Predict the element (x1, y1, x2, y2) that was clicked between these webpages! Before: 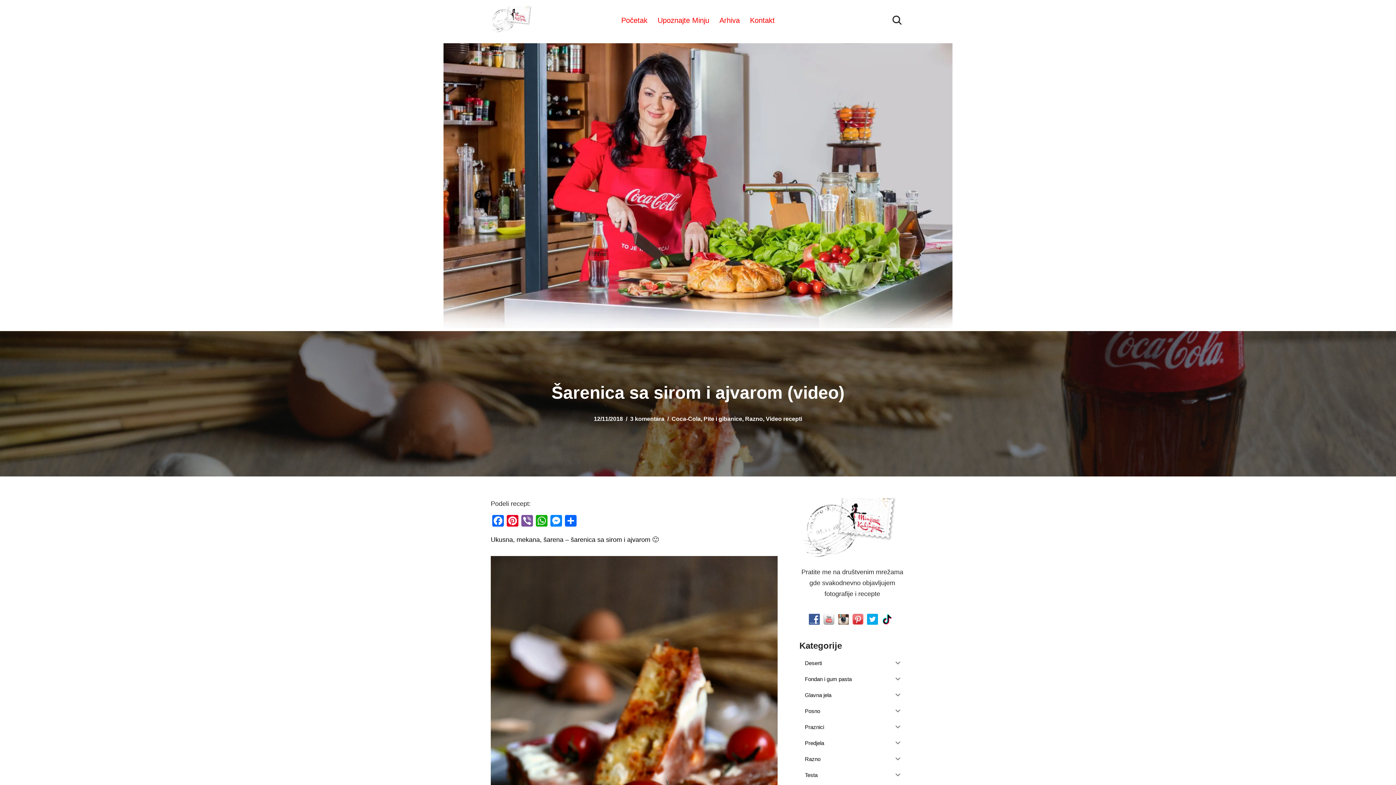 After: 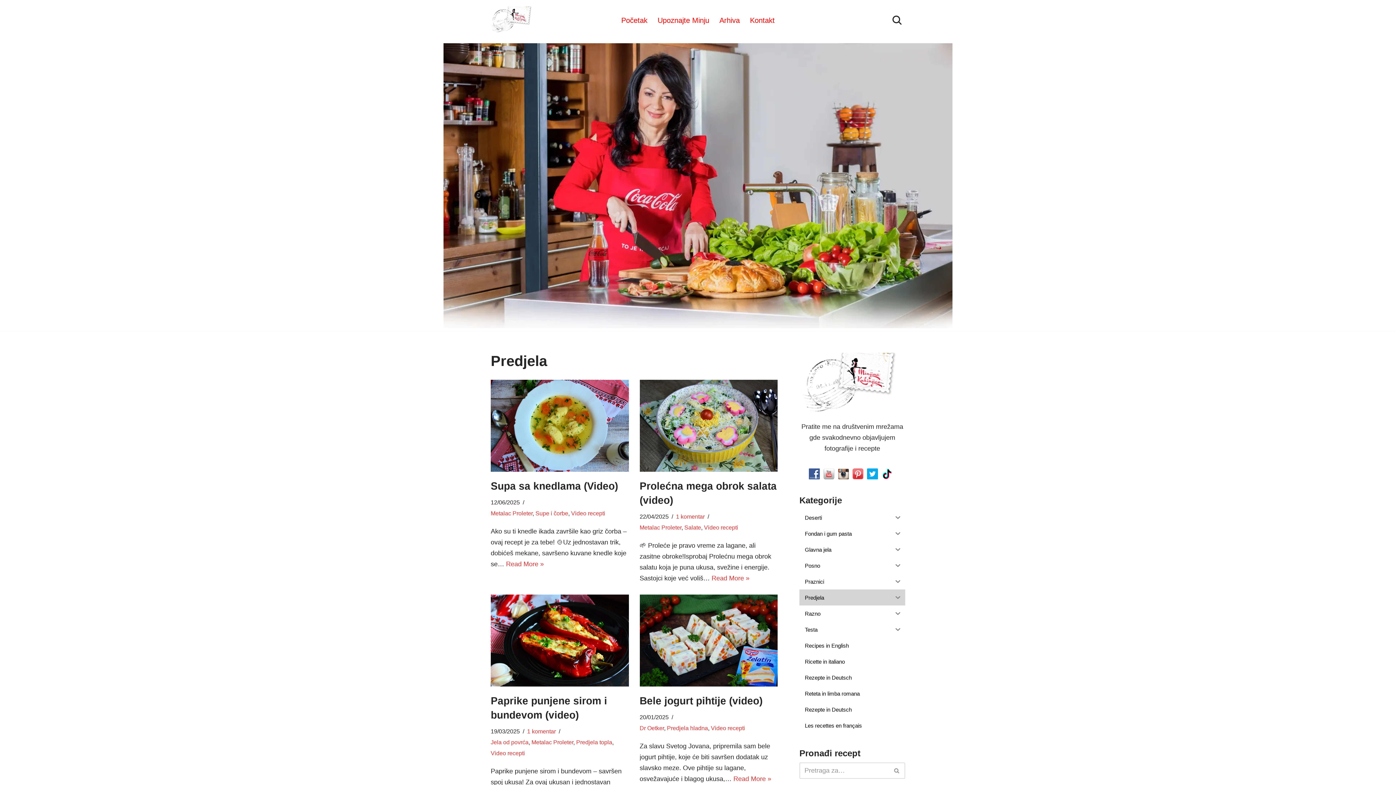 Action: label: Predjela bbox: (799, 735, 890, 751)